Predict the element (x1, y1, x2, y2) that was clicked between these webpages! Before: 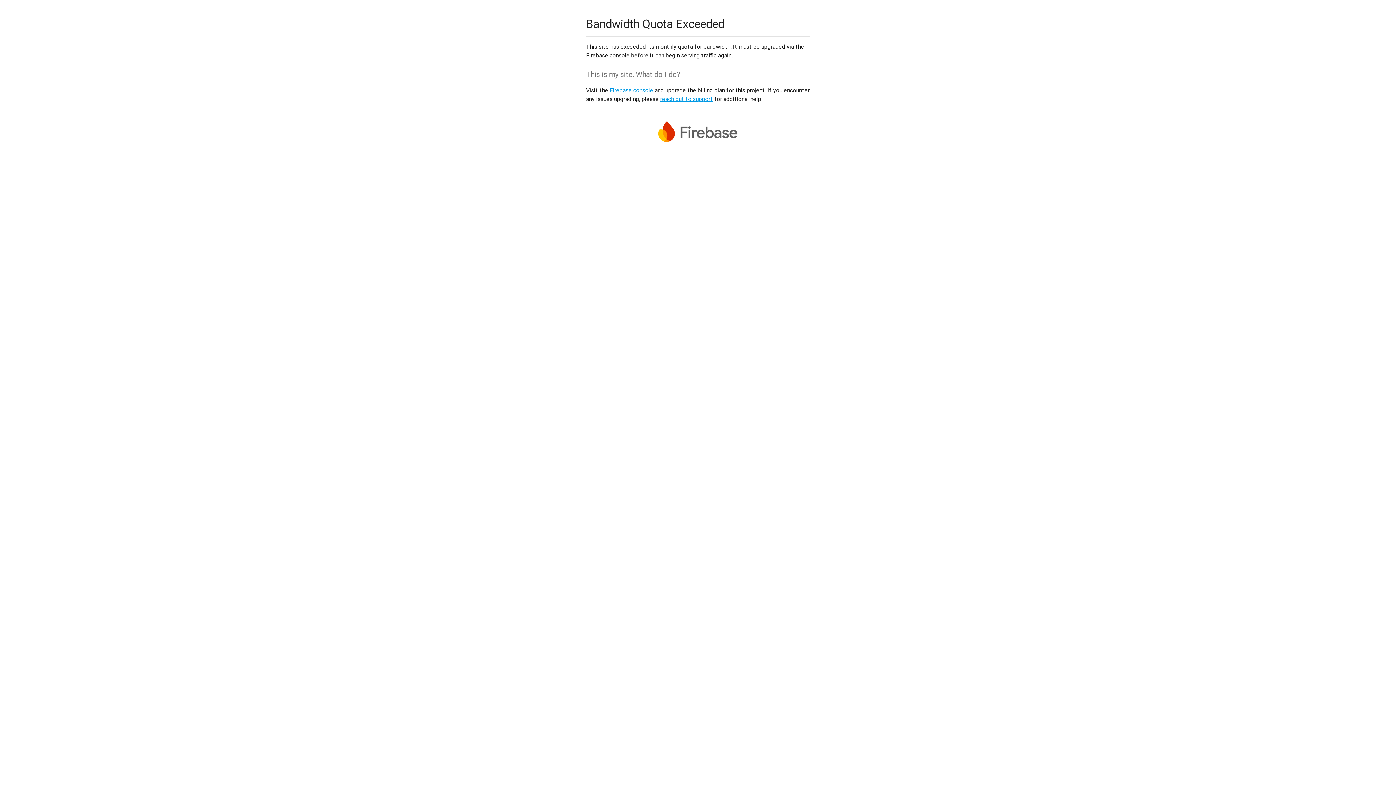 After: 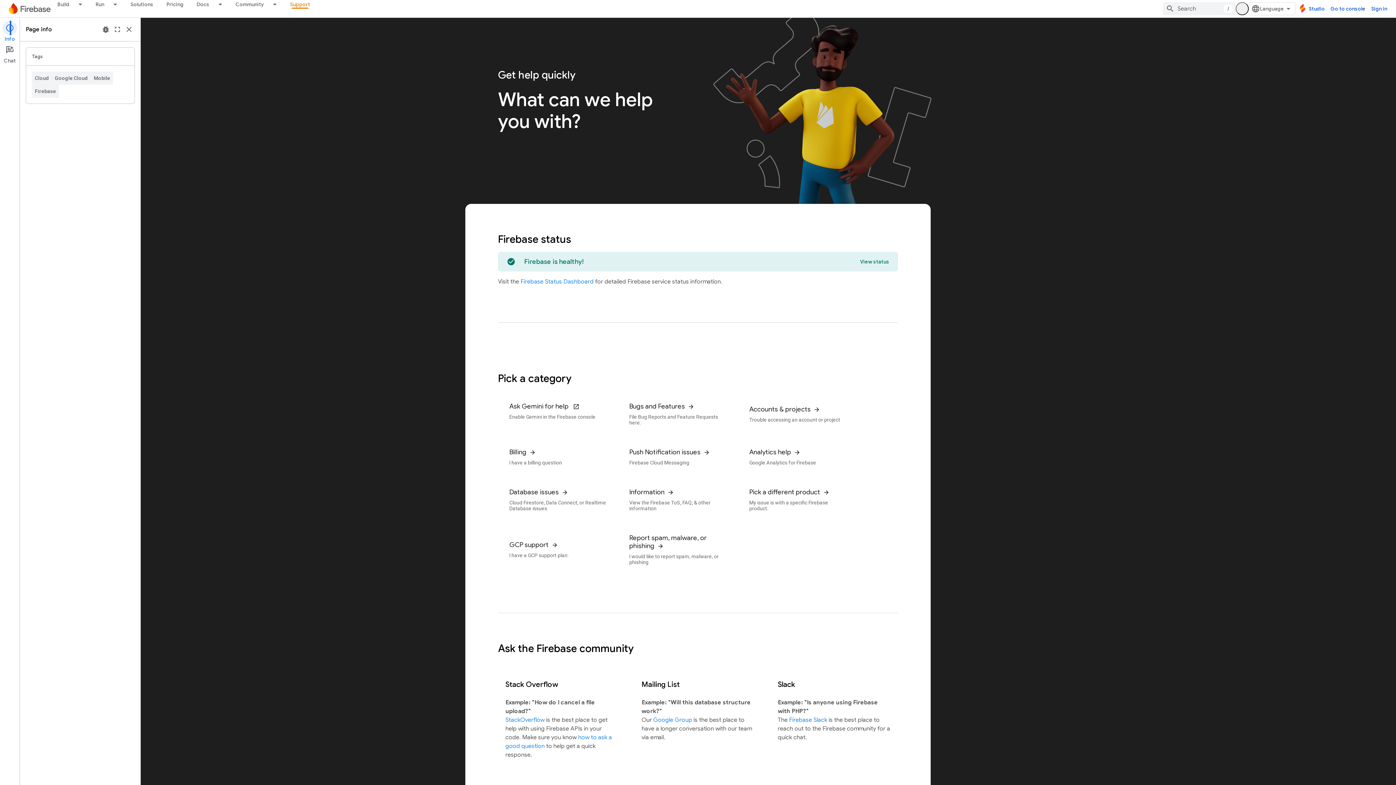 Action: bbox: (660, 95, 713, 102) label: reach out to support